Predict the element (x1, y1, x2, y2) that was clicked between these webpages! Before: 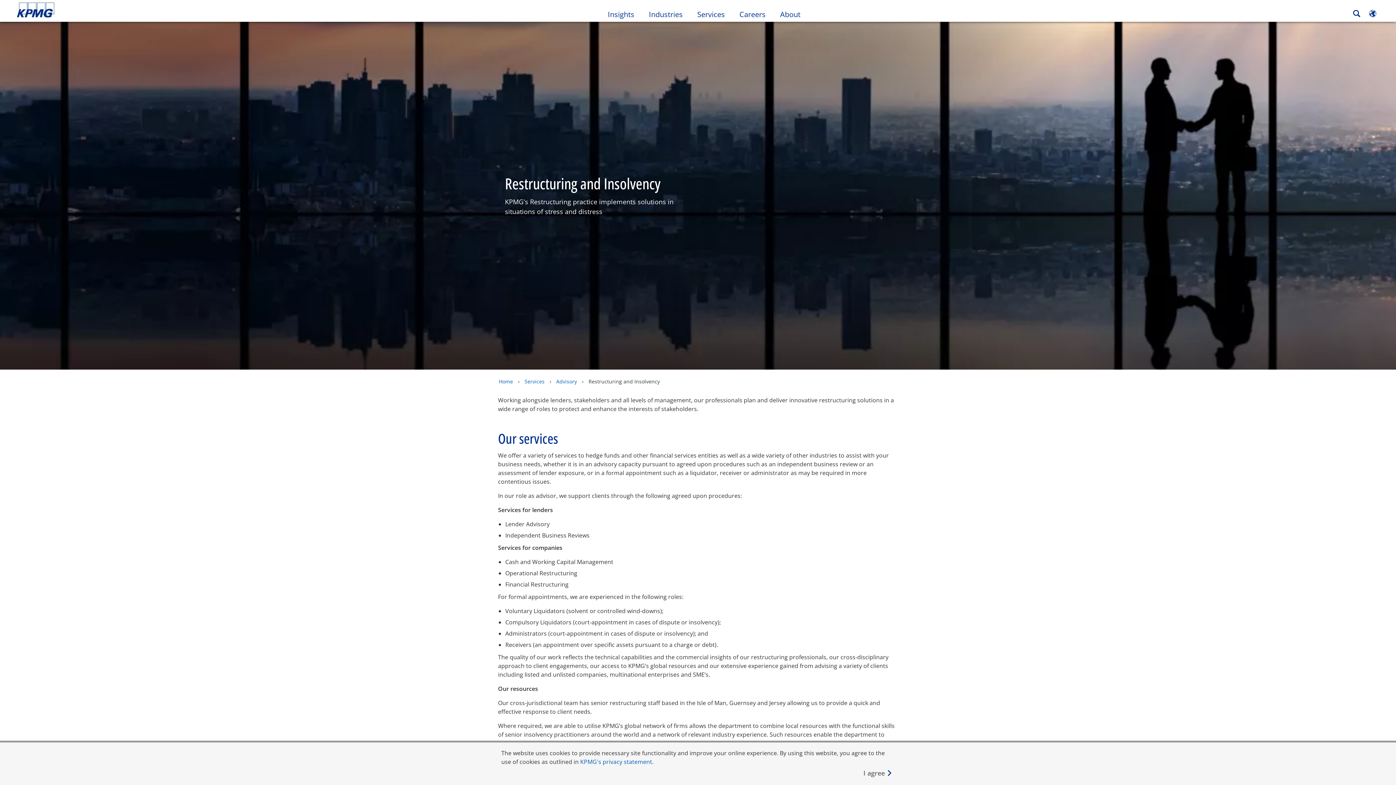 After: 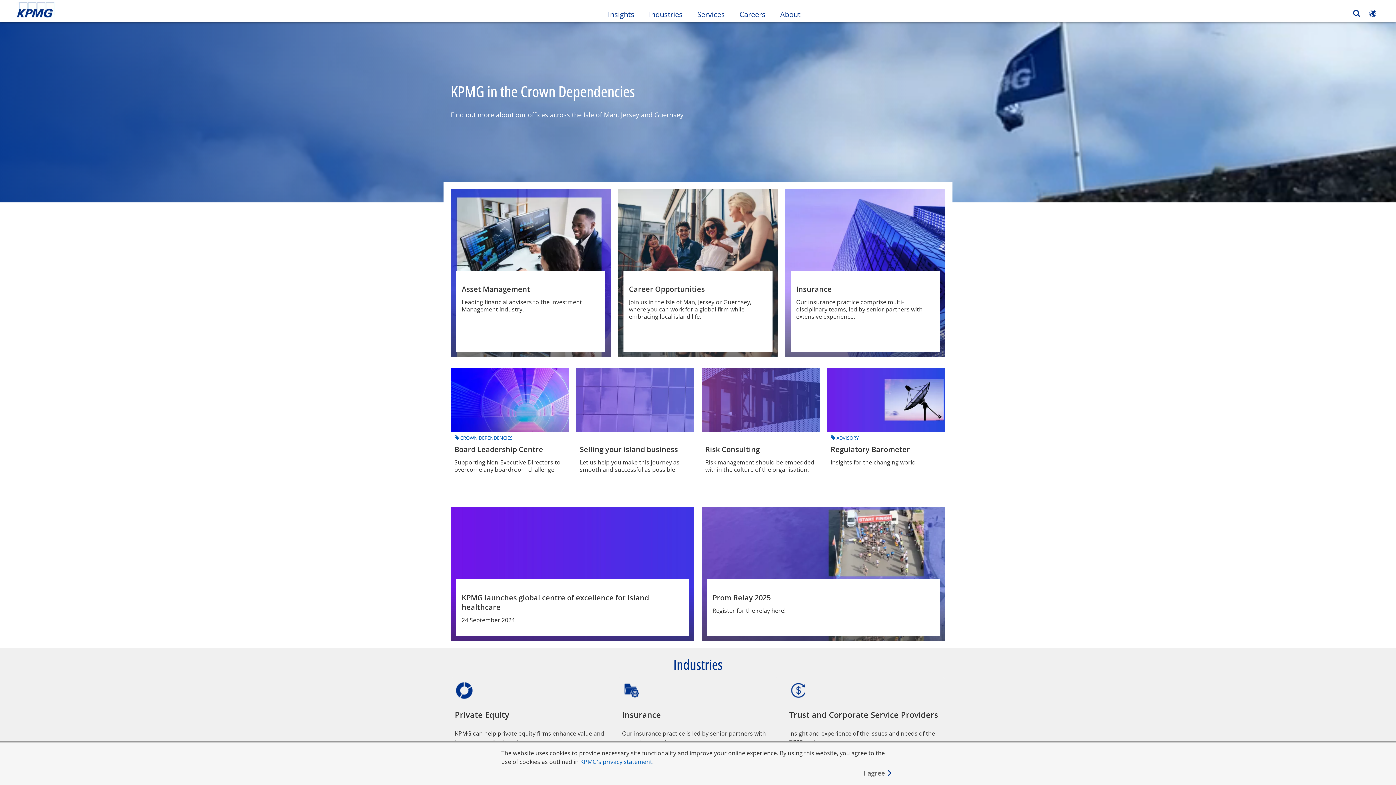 Action: bbox: (16, 0, 55, 18)